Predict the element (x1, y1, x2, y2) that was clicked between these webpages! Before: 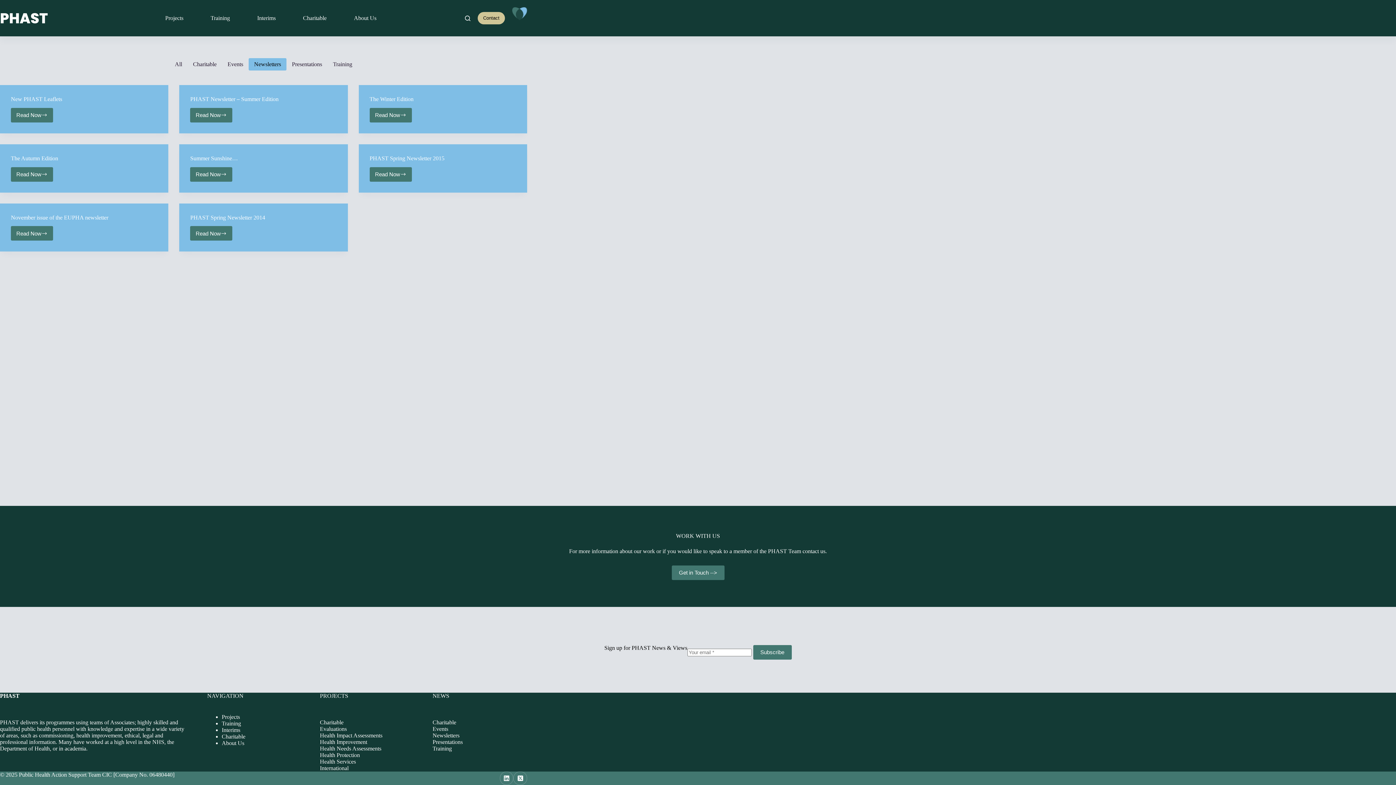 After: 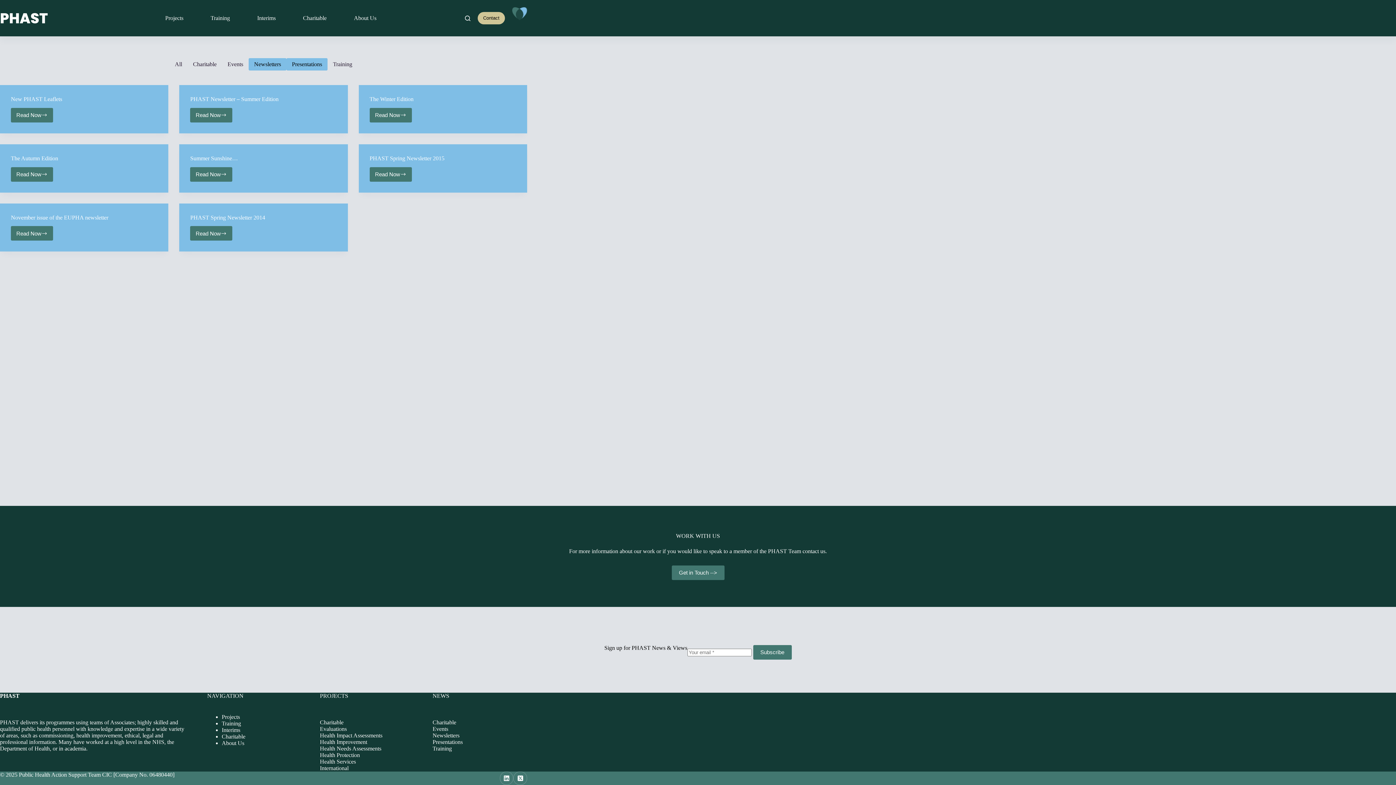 Action: label: Presentations bbox: (286, 58, 327, 70)